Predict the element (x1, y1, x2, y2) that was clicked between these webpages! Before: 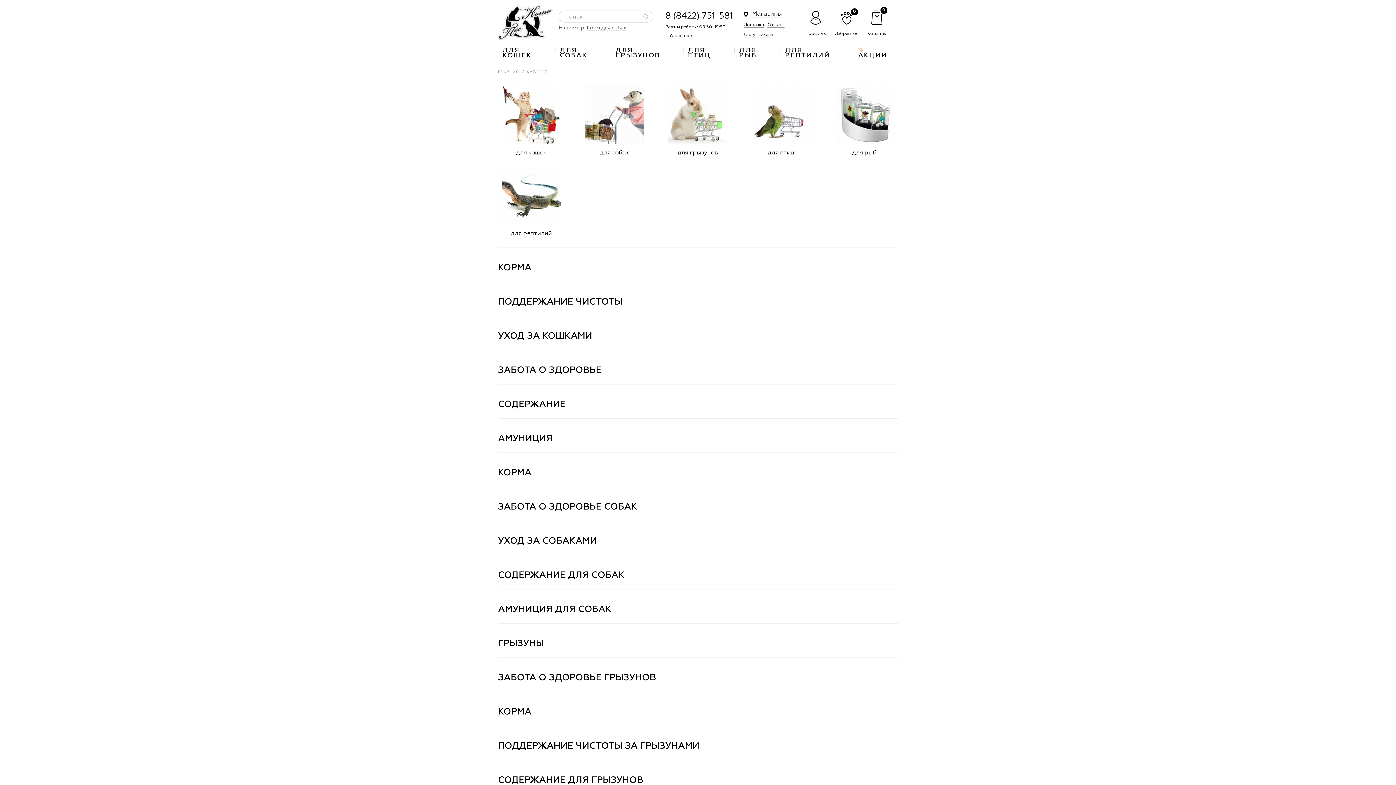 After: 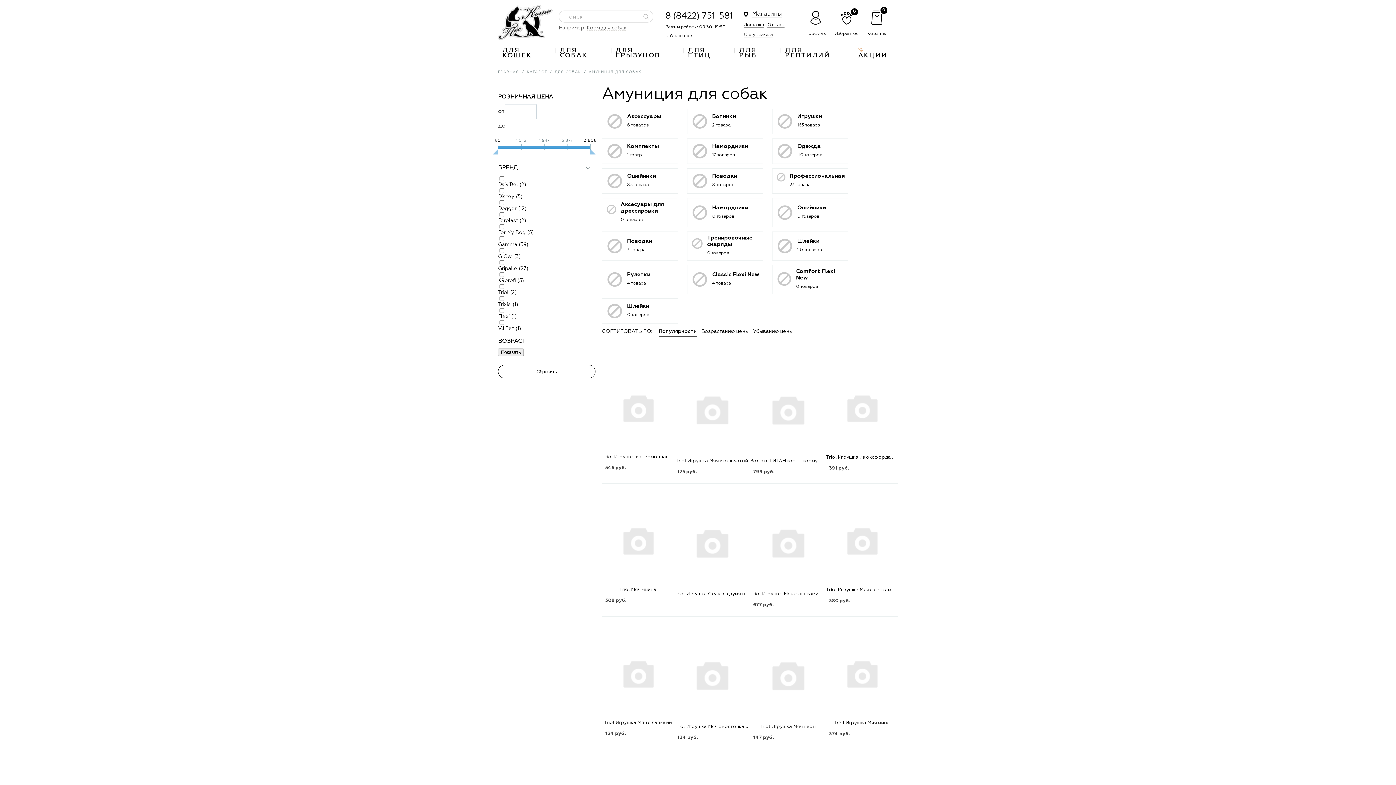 Action: bbox: (498, 605, 611, 614) label: АМУНИЦИЯ ДЛЯ СОБАК